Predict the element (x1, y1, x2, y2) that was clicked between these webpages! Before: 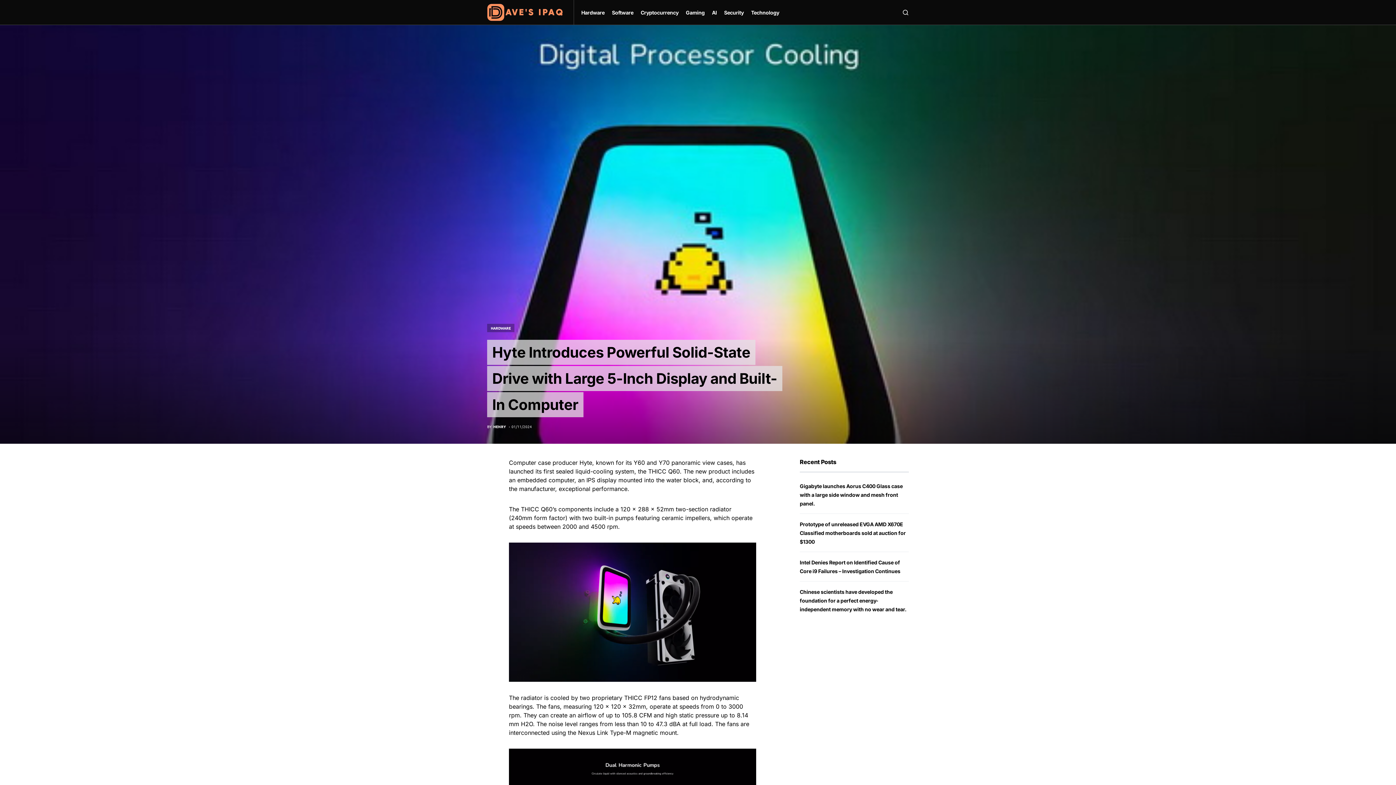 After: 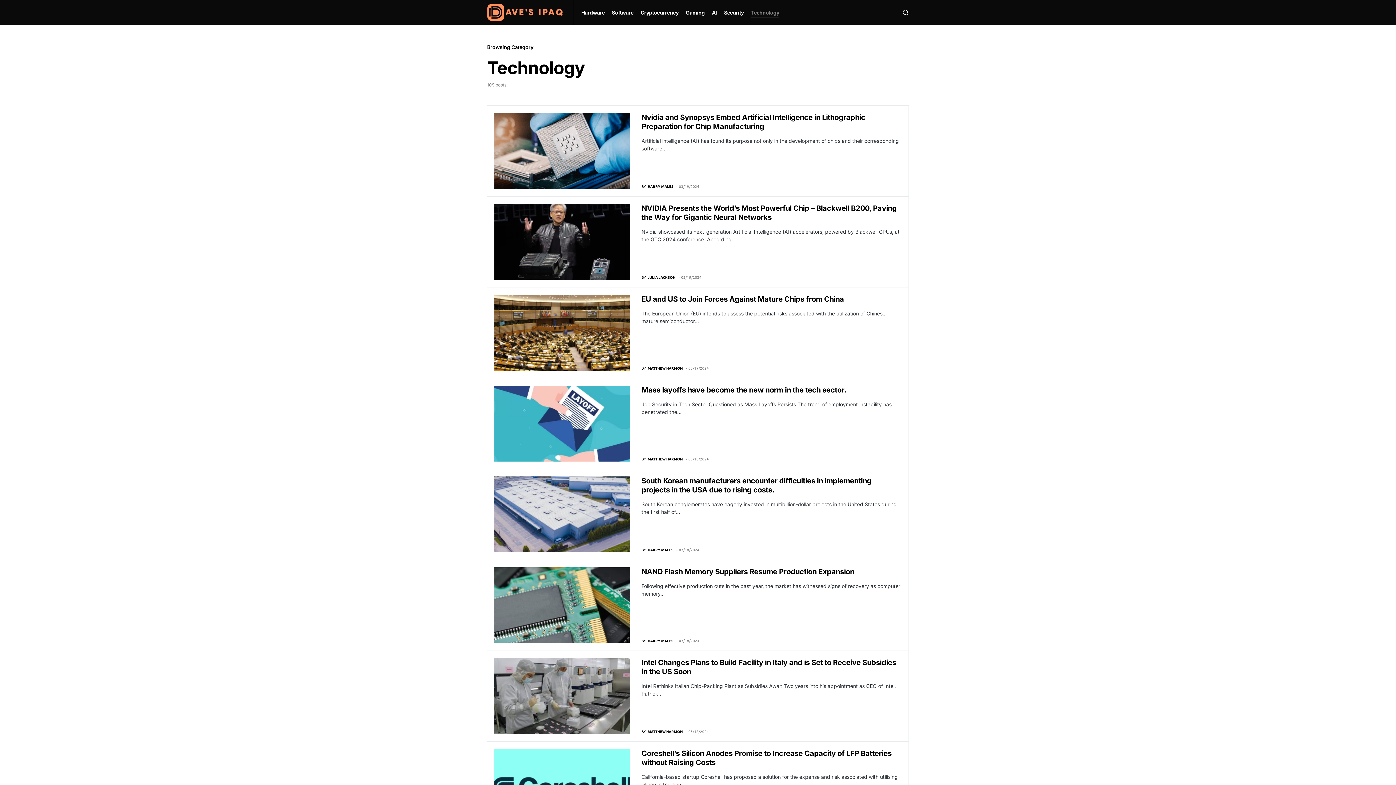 Action: label: Technology bbox: (751, 0, 779, 24)